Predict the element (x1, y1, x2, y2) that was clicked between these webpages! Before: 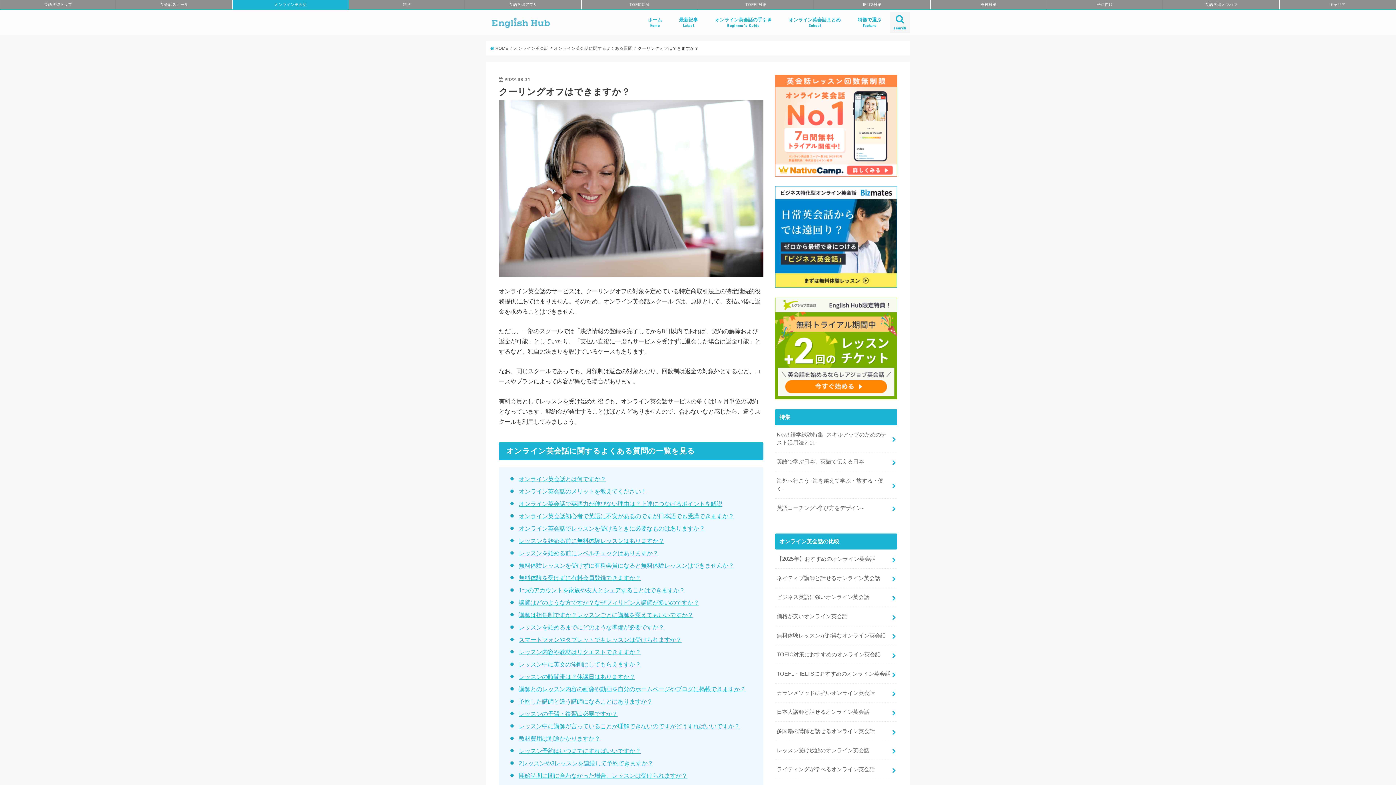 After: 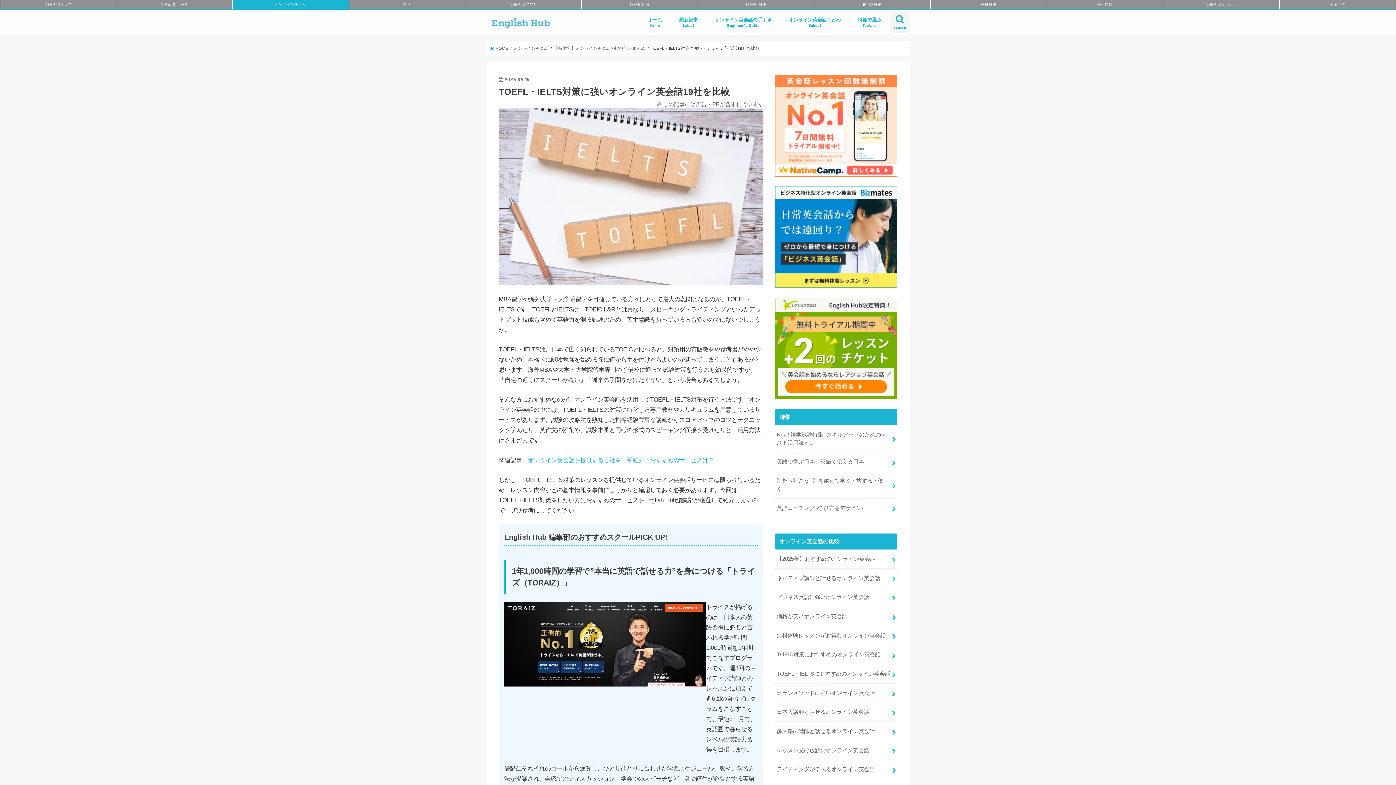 Action: bbox: (775, 664, 897, 683) label: TOEFL・IELTSにおすすめのオンライン英会話